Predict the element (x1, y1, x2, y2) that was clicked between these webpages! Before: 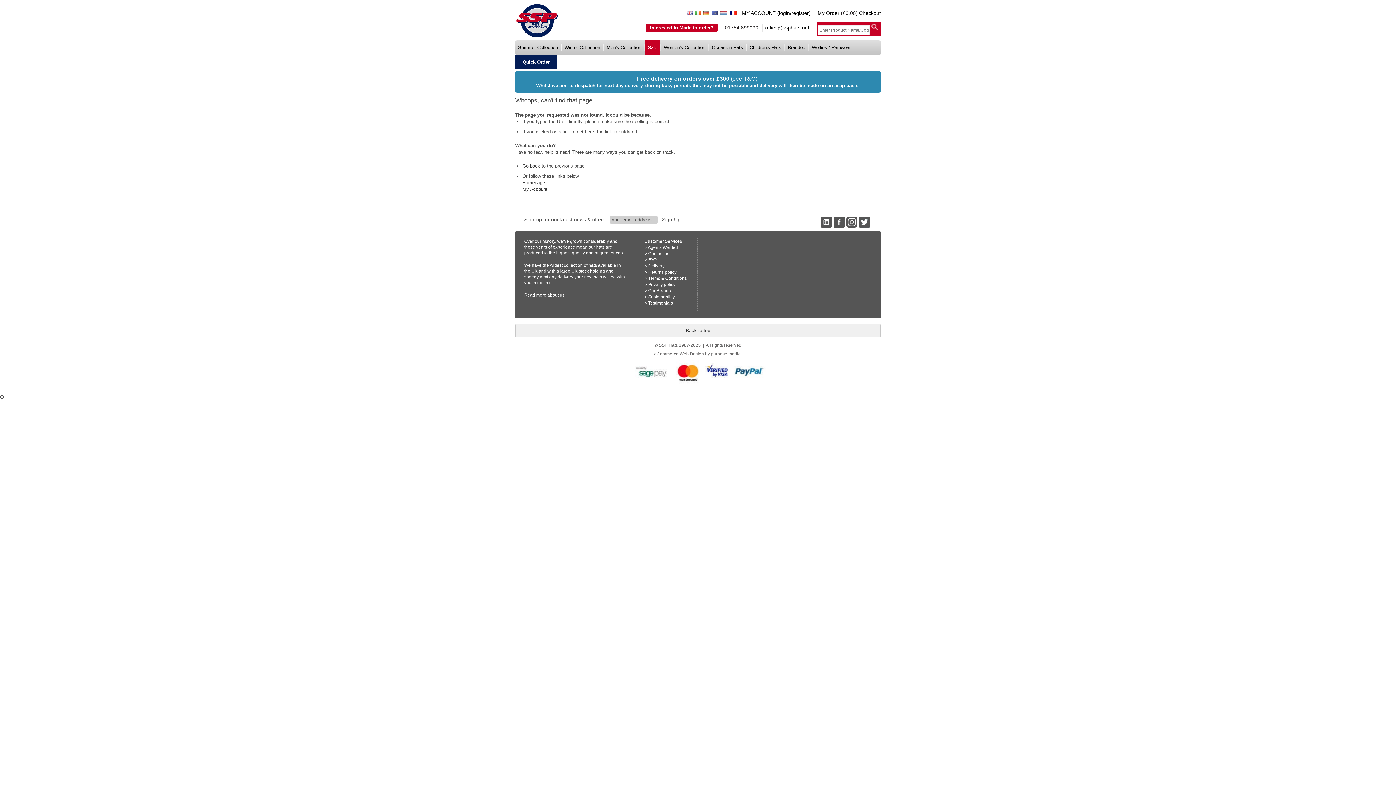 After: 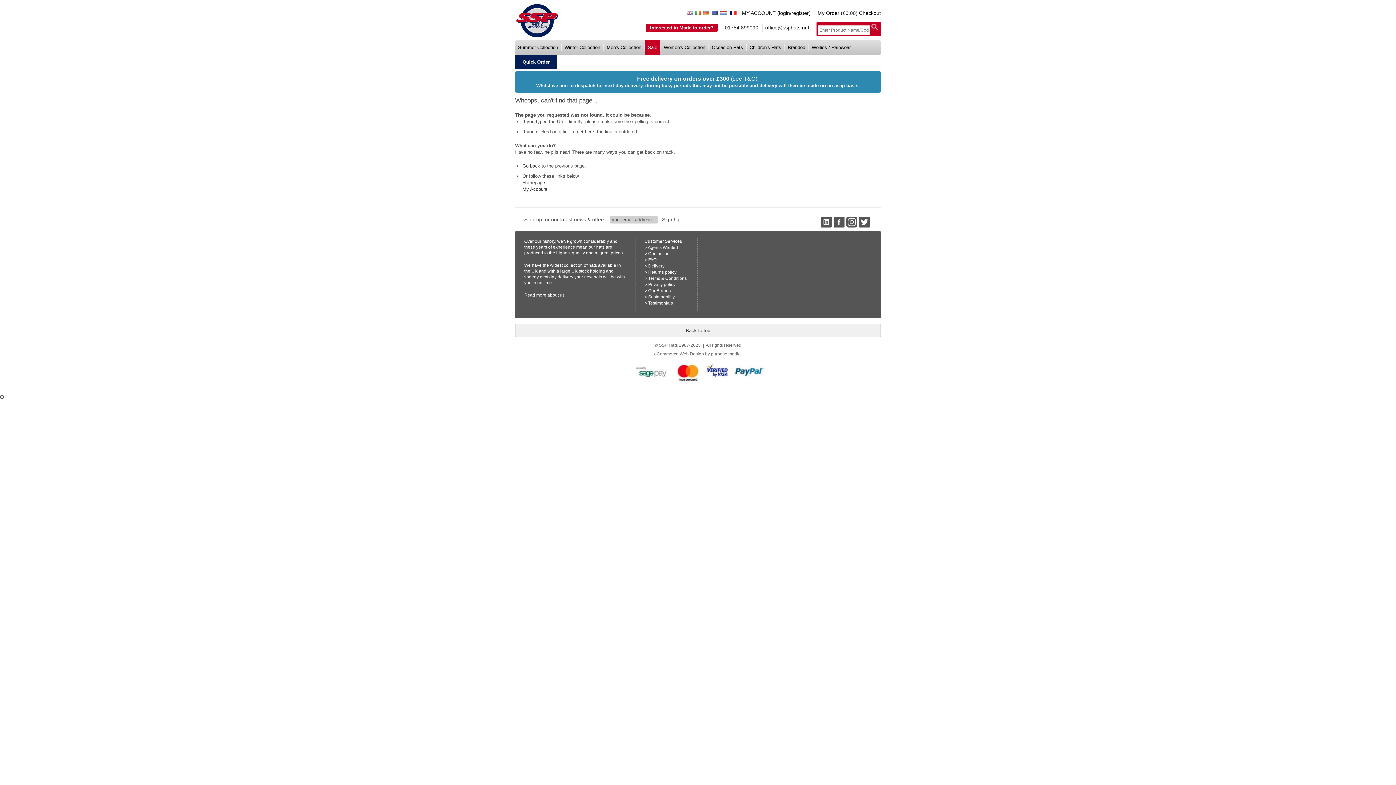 Action: bbox: (765, 24, 809, 30) label: office@ssphats.net